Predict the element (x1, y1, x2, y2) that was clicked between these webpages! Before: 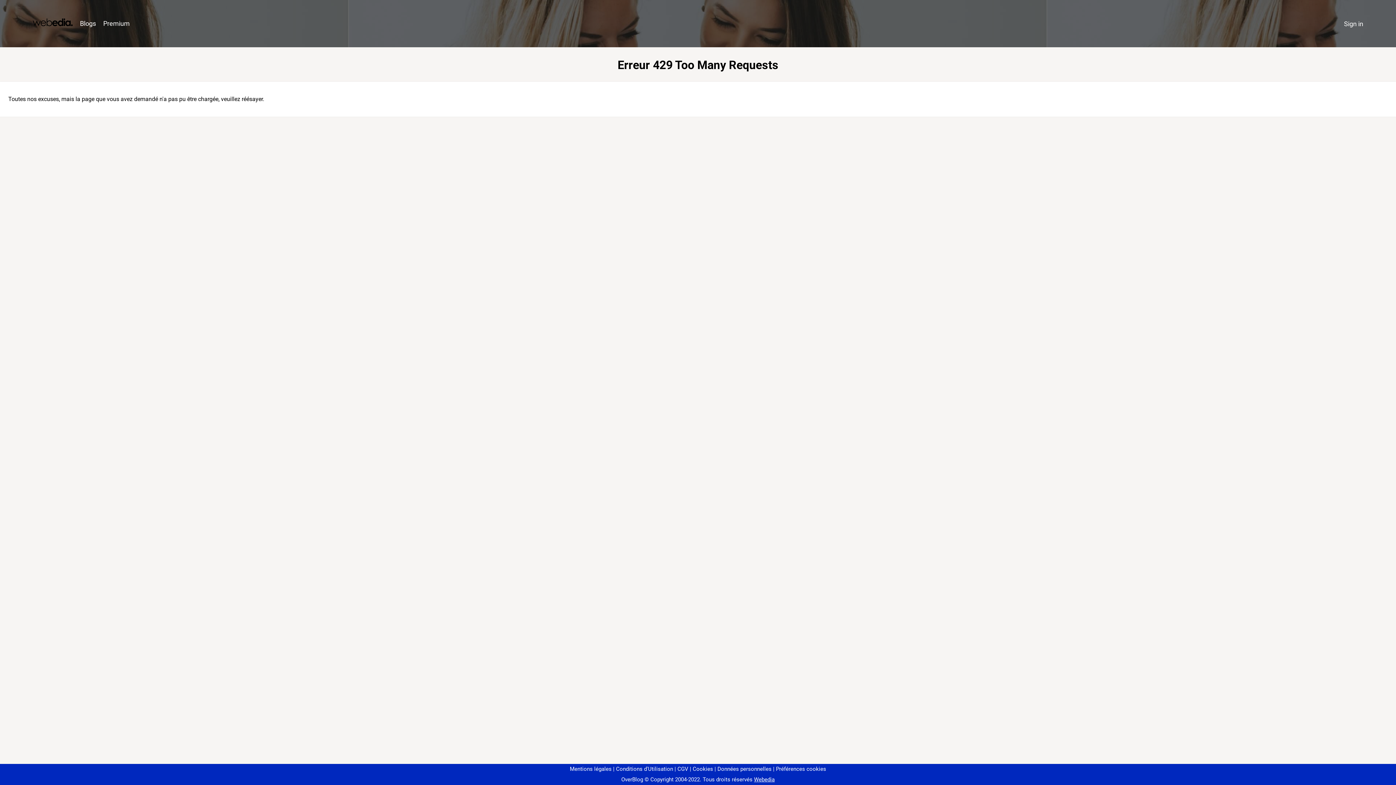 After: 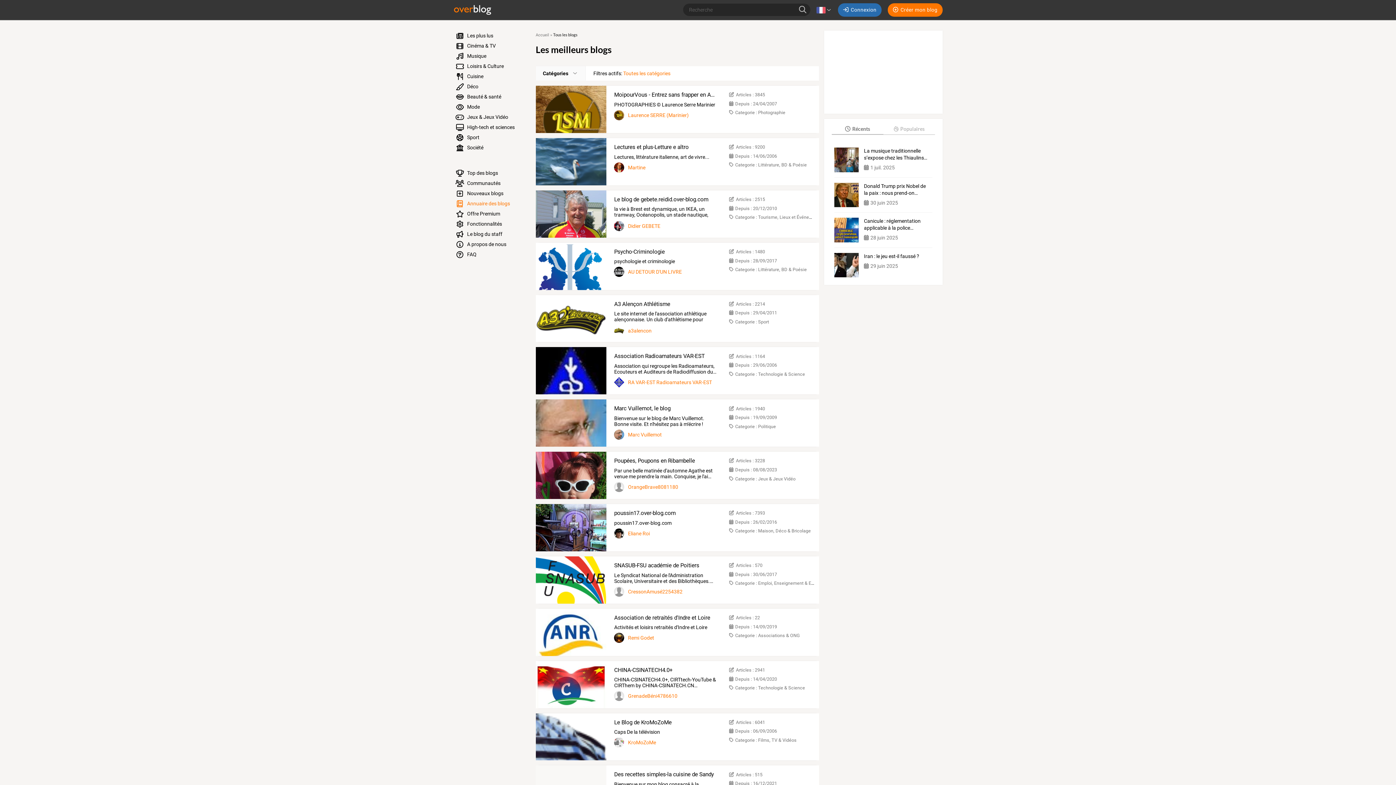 Action: bbox: (76, 16, 99, 31) label: Blogs